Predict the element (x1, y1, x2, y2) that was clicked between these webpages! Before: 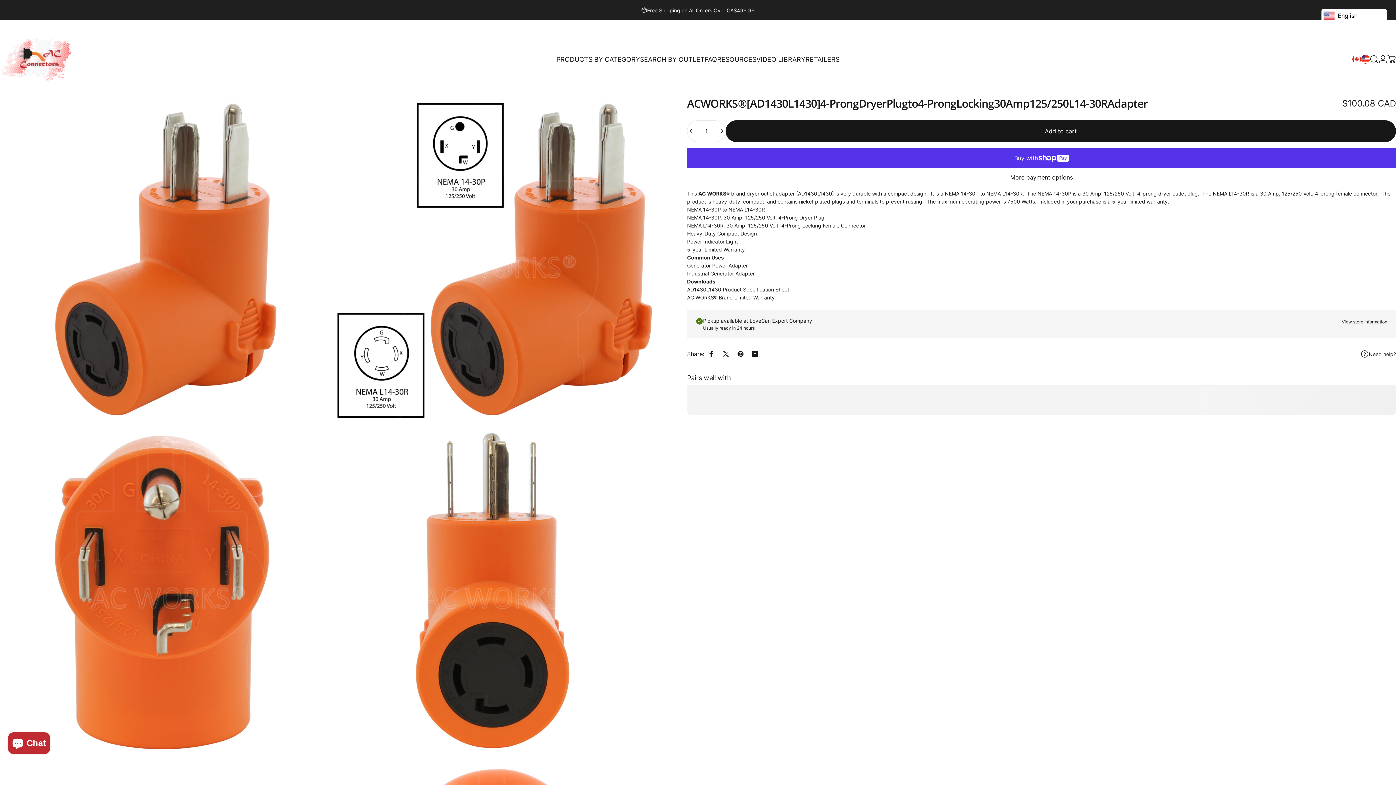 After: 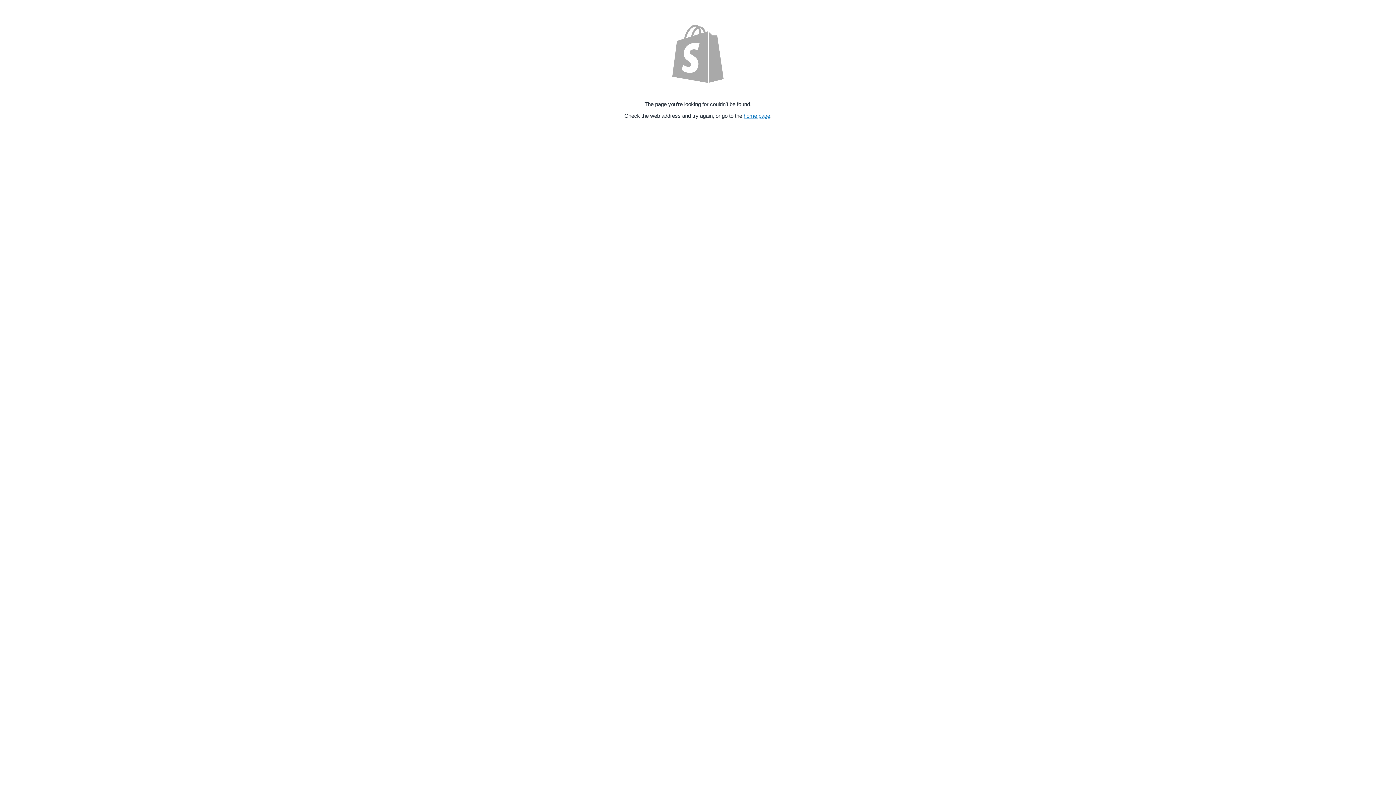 Action: bbox: (1146, 198, 1168, 204) label: warranty